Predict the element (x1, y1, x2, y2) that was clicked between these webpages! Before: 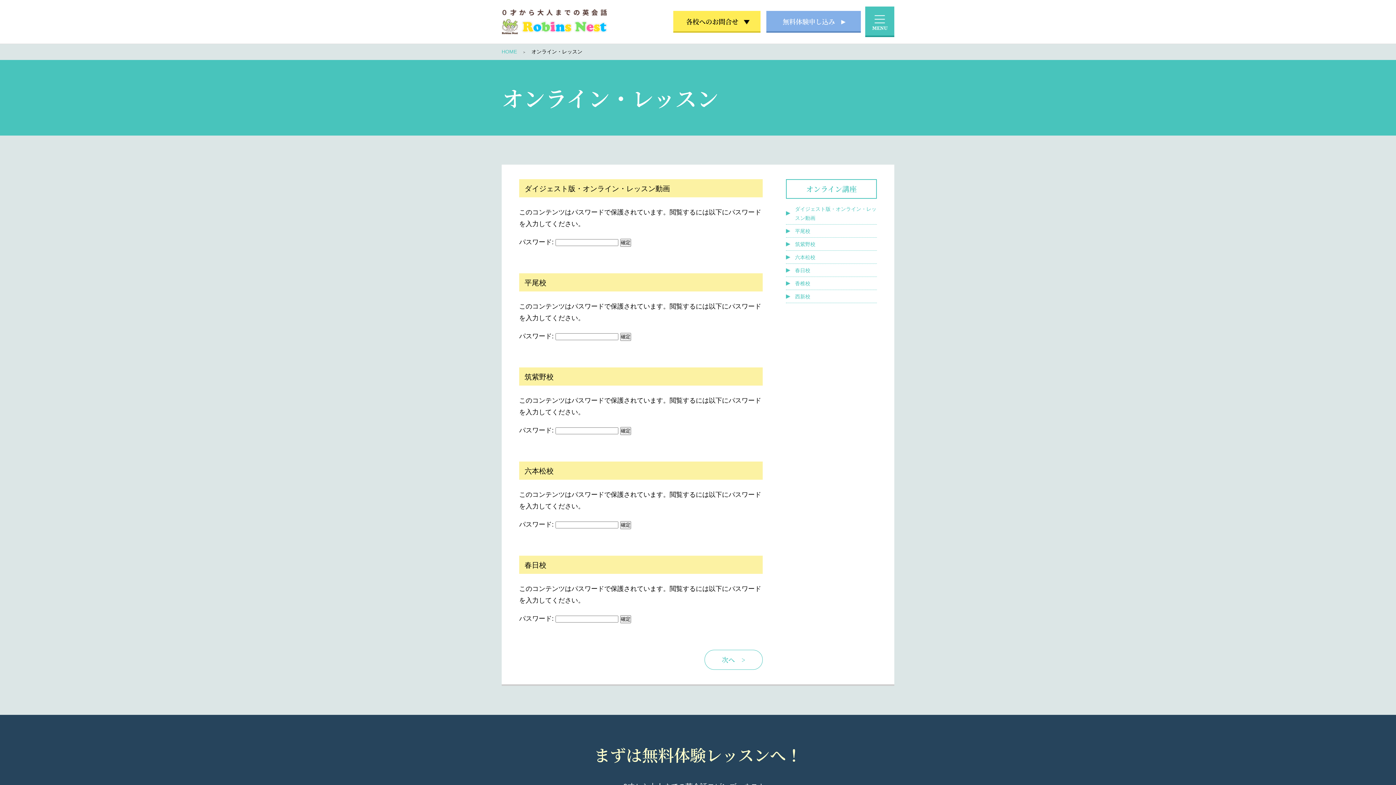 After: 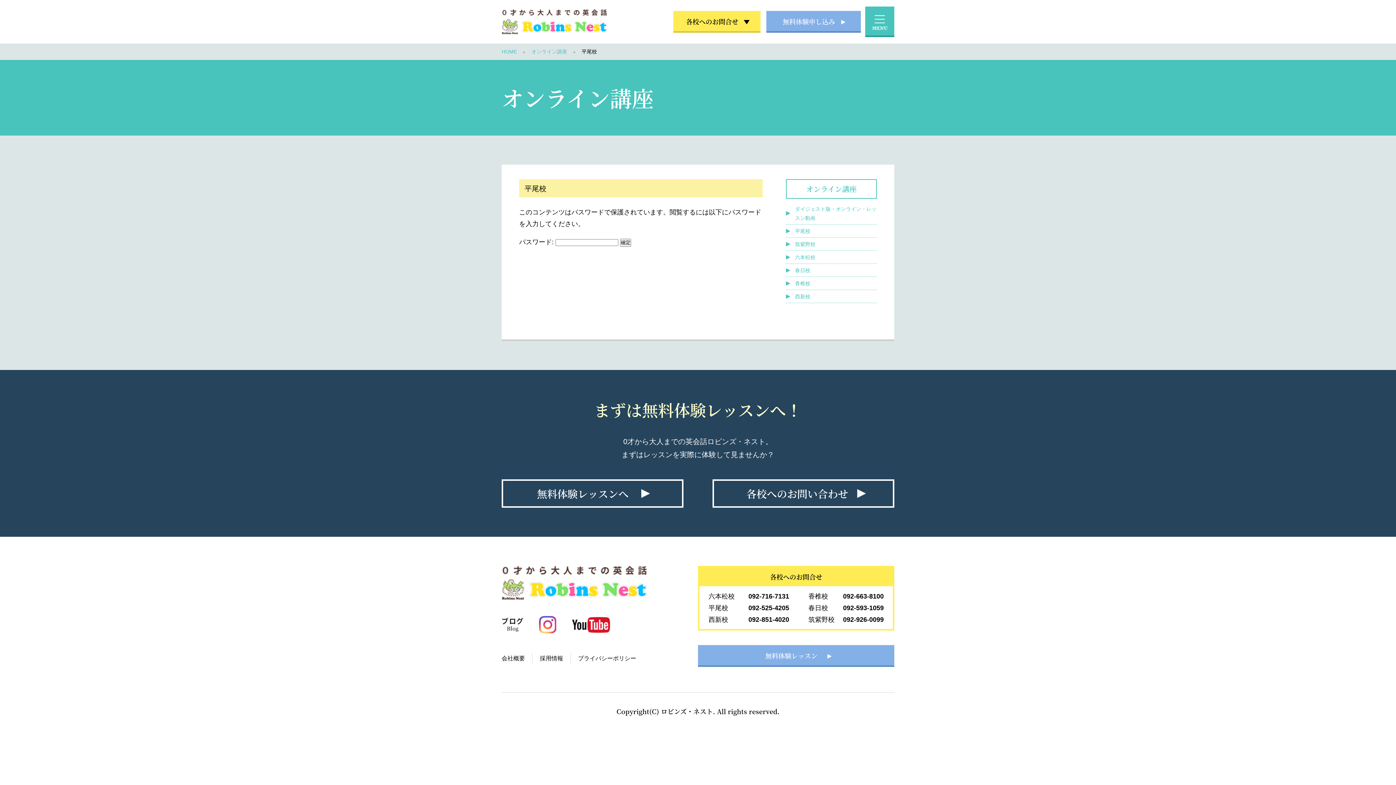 Action: label: 平尾校 bbox: (786, 224, 877, 237)